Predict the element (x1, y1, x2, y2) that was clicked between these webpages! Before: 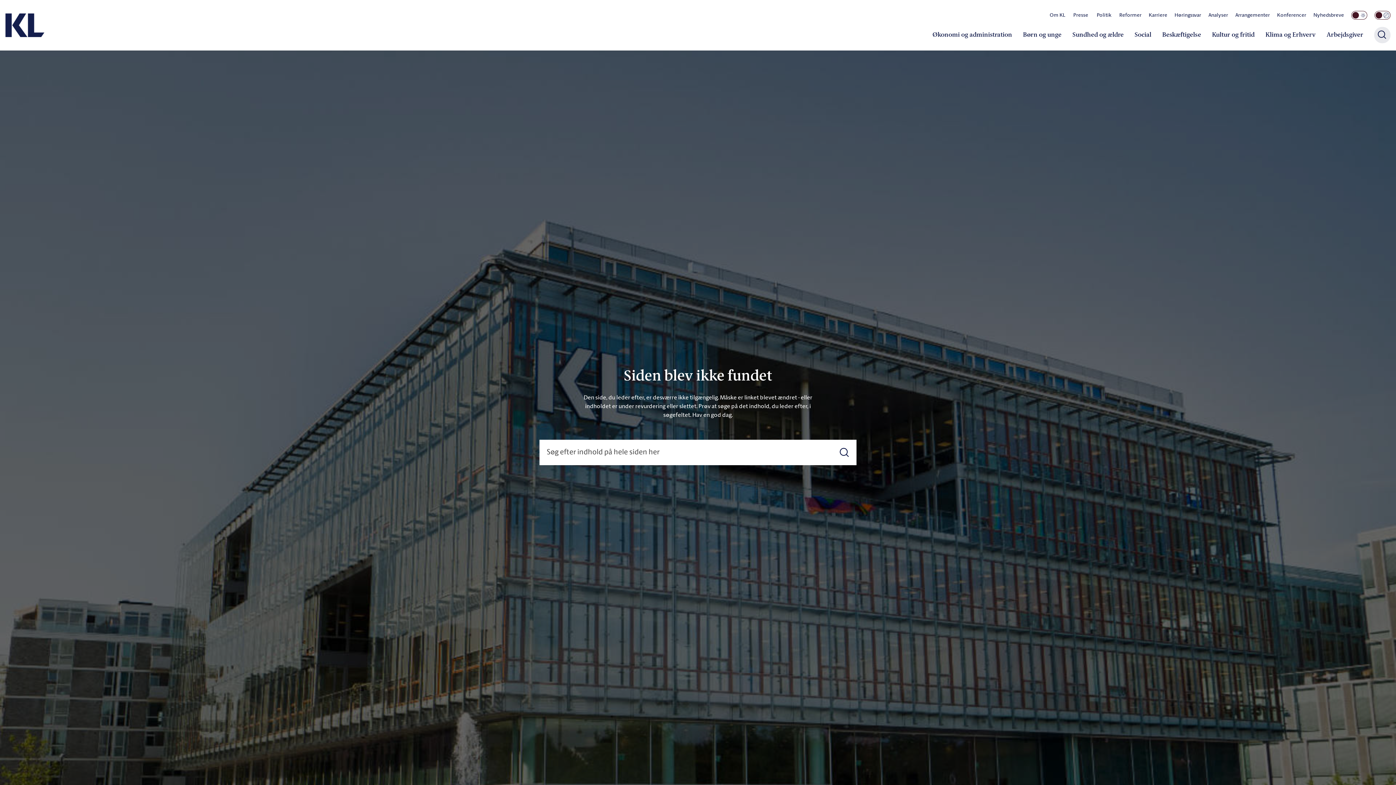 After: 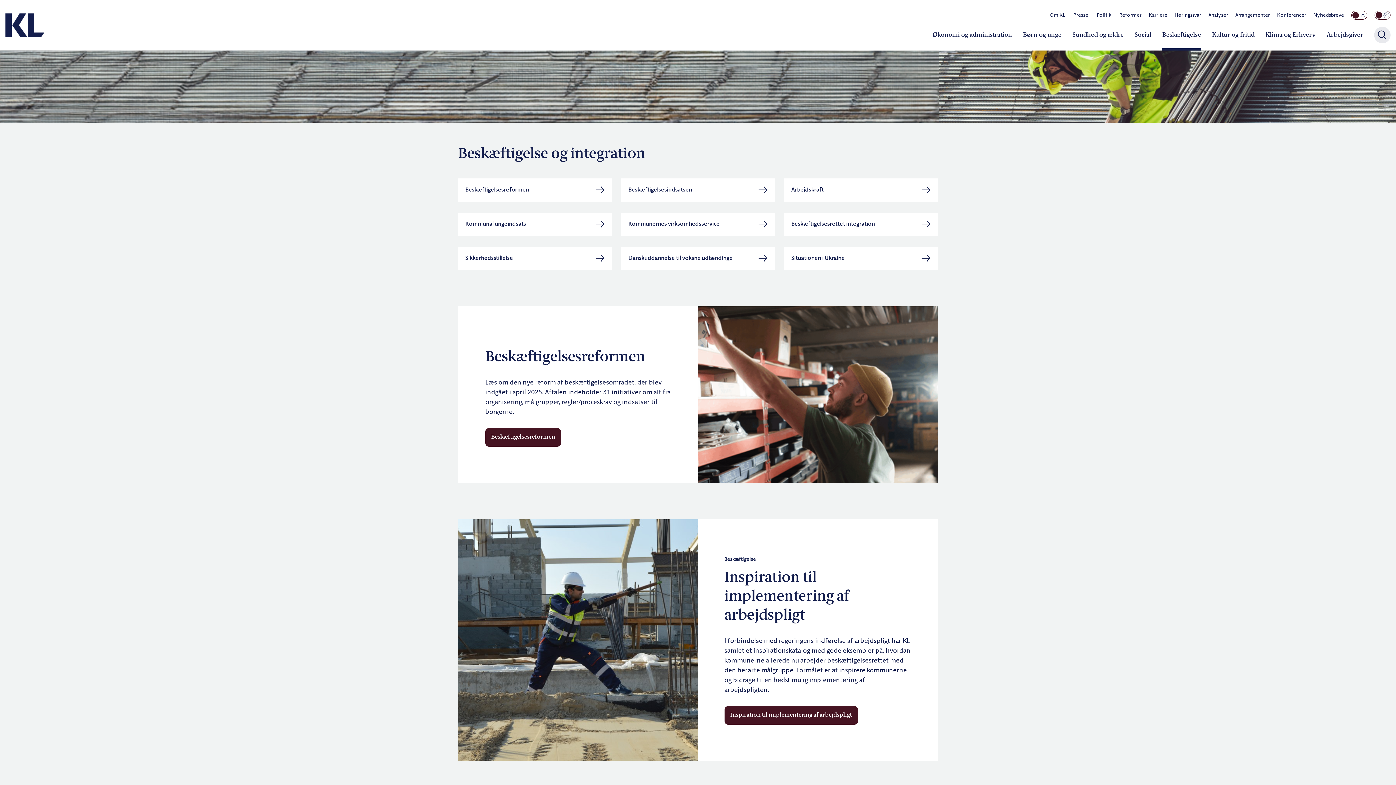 Action: bbox: (1162, 23, 1201, 50) label: Beskæftigelse